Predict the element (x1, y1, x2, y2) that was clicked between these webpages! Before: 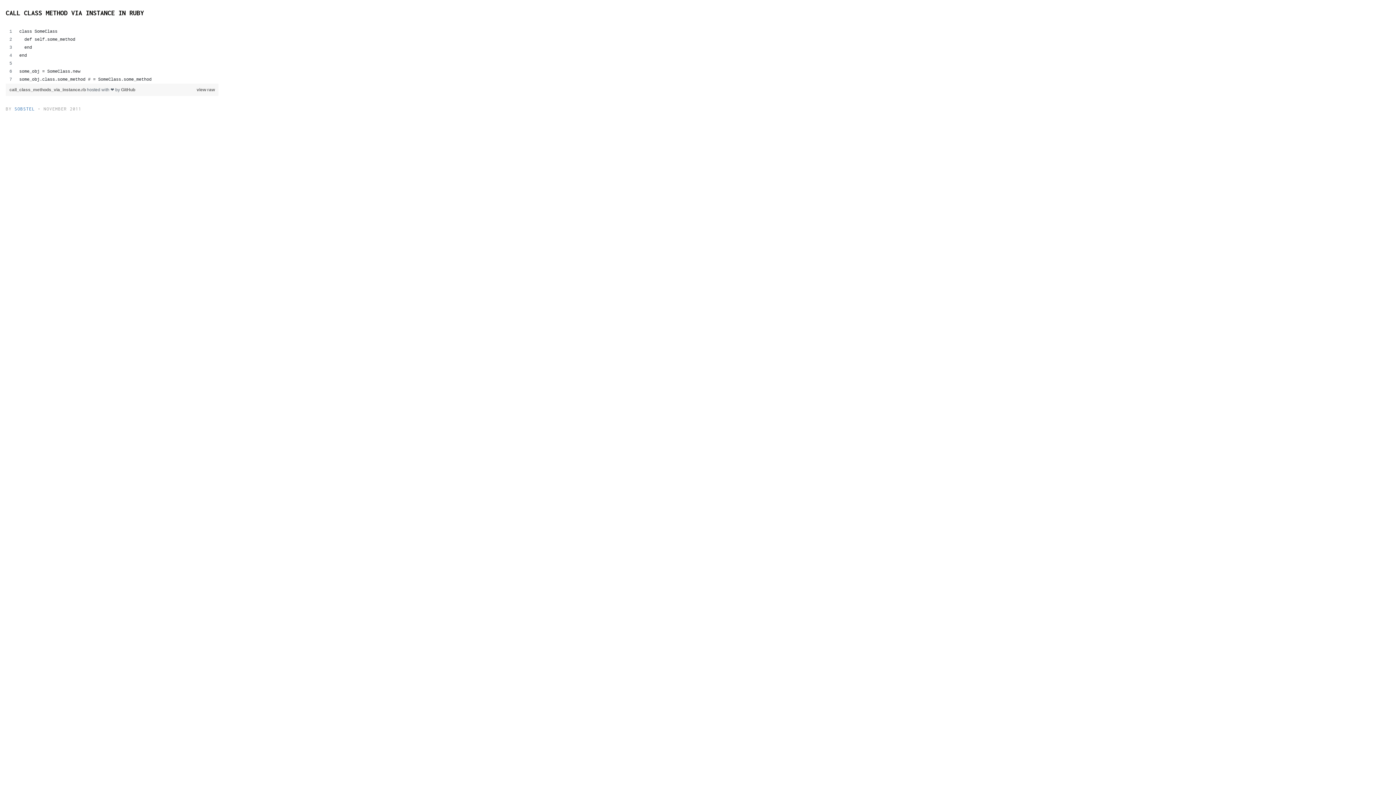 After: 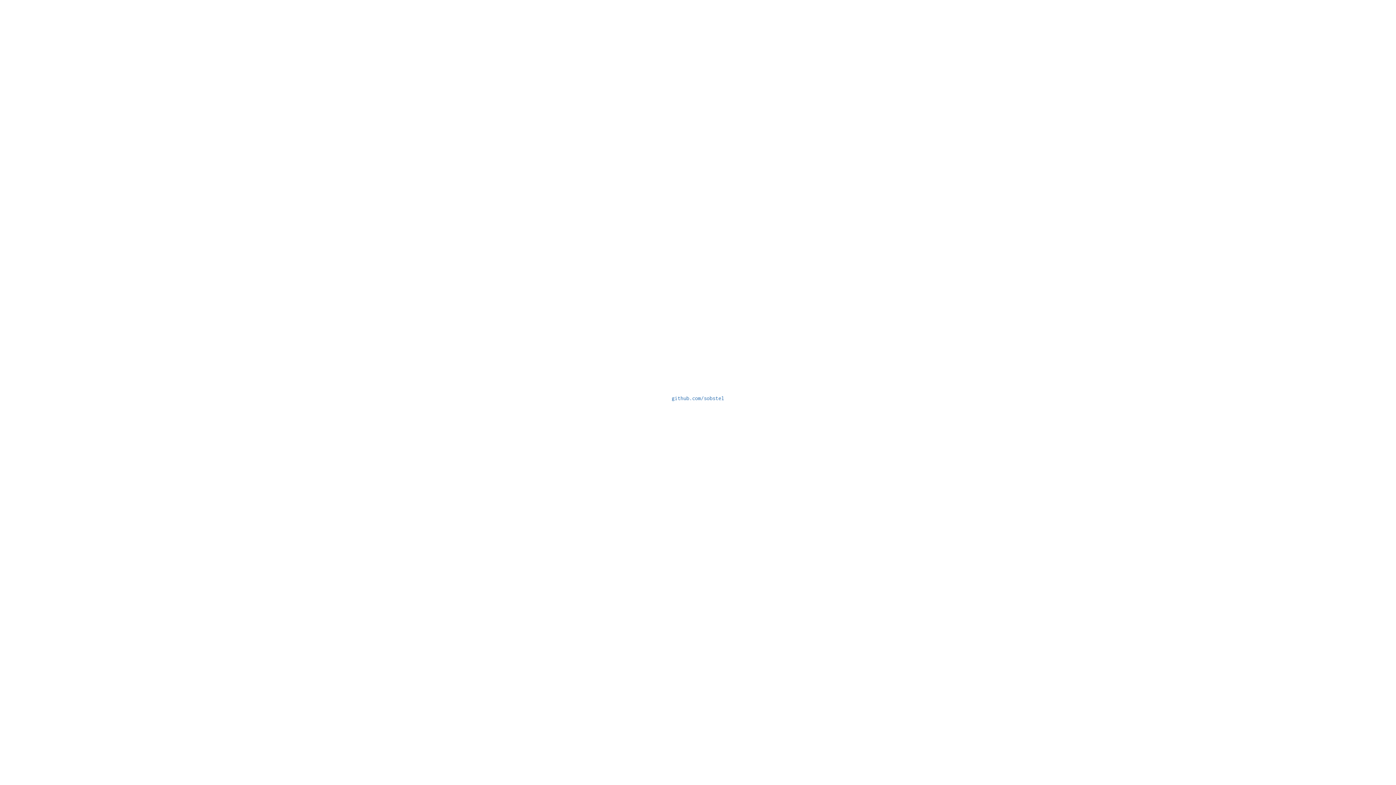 Action: bbox: (14, 106, 34, 111) label: SOBSTEL